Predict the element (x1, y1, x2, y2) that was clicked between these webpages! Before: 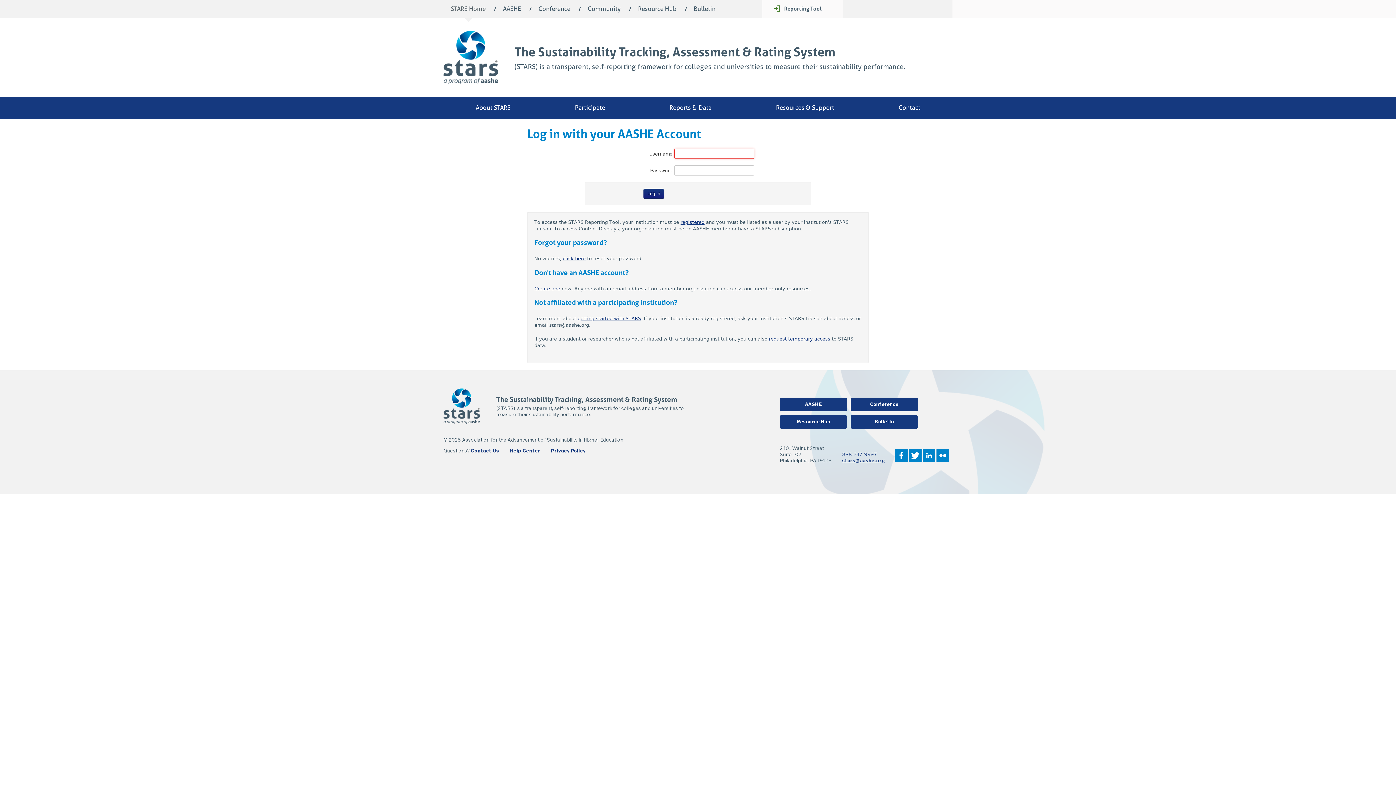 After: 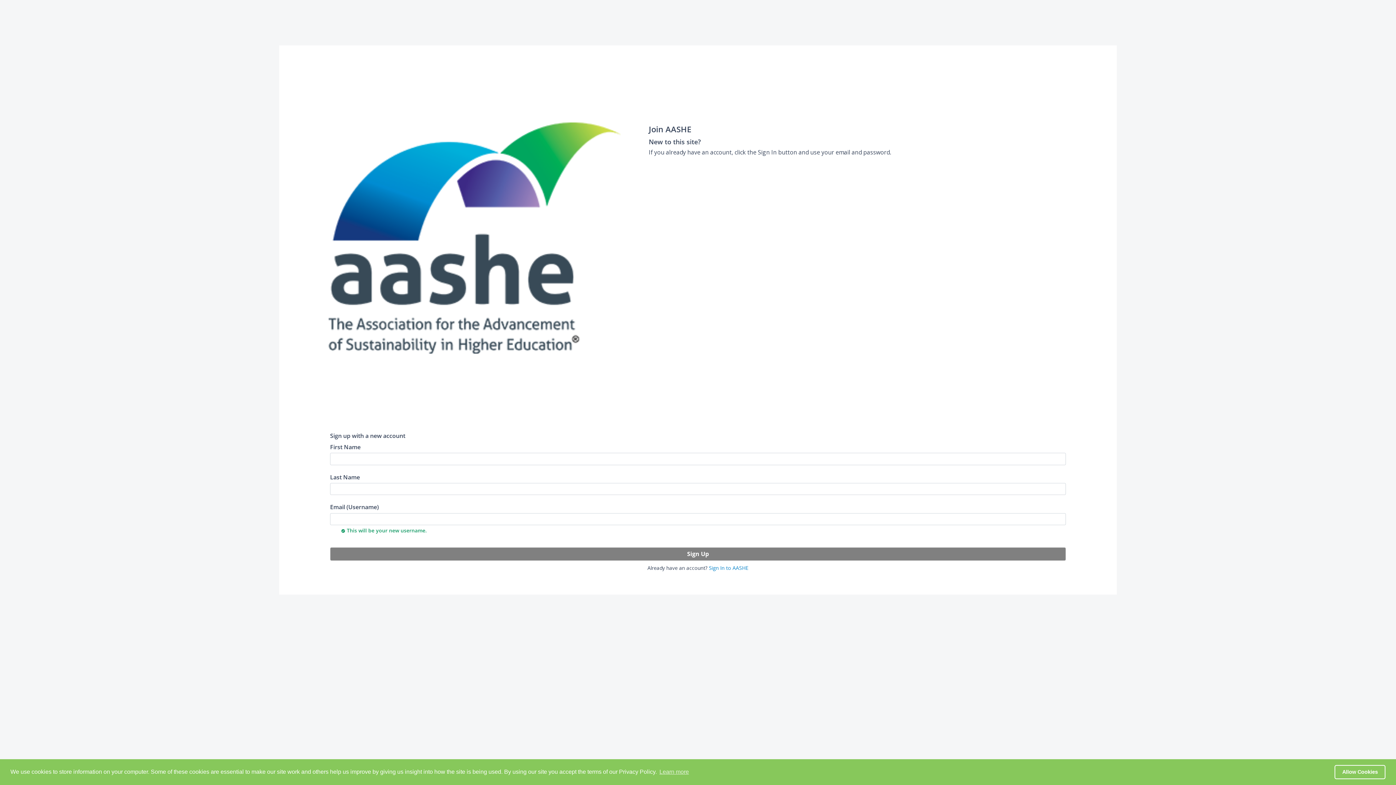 Action: label: Create one bbox: (534, 286, 560, 291)